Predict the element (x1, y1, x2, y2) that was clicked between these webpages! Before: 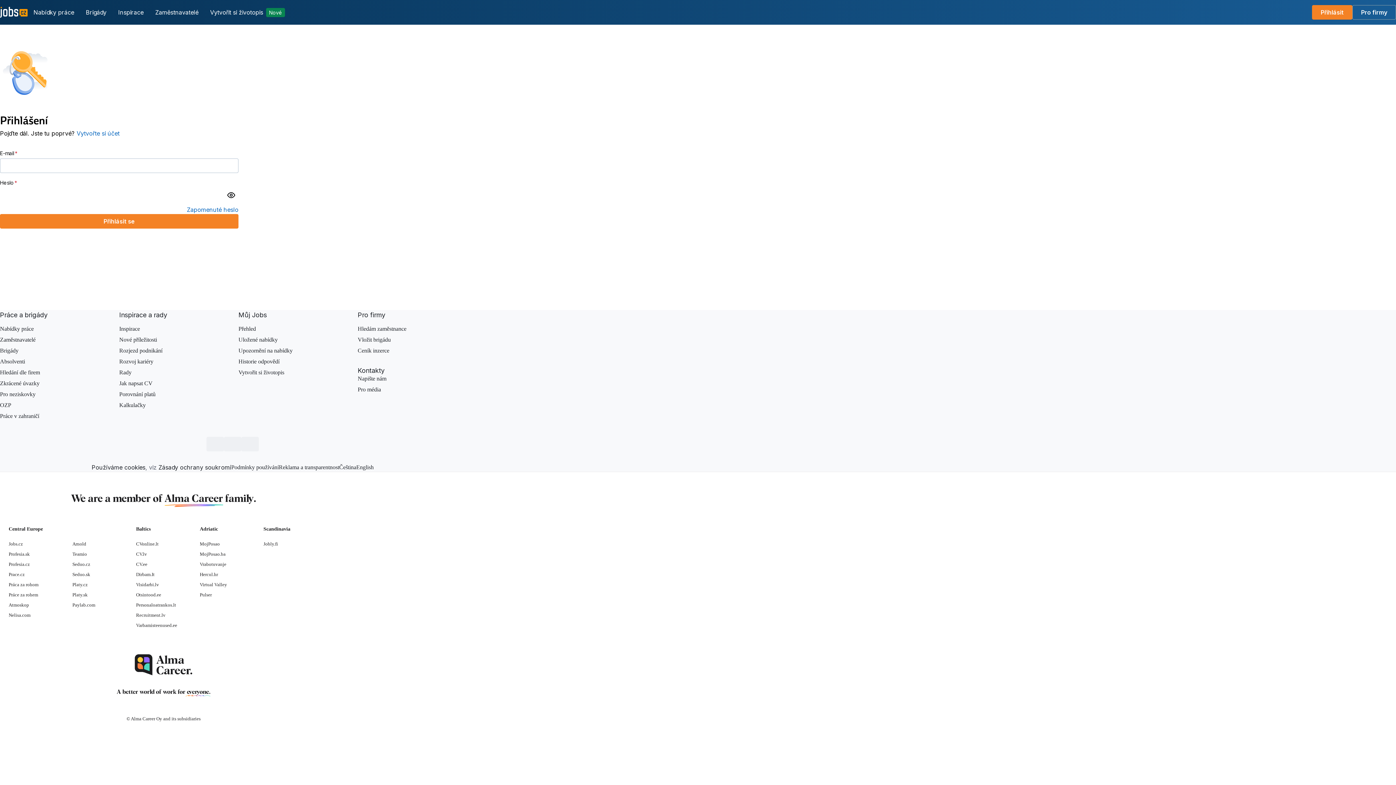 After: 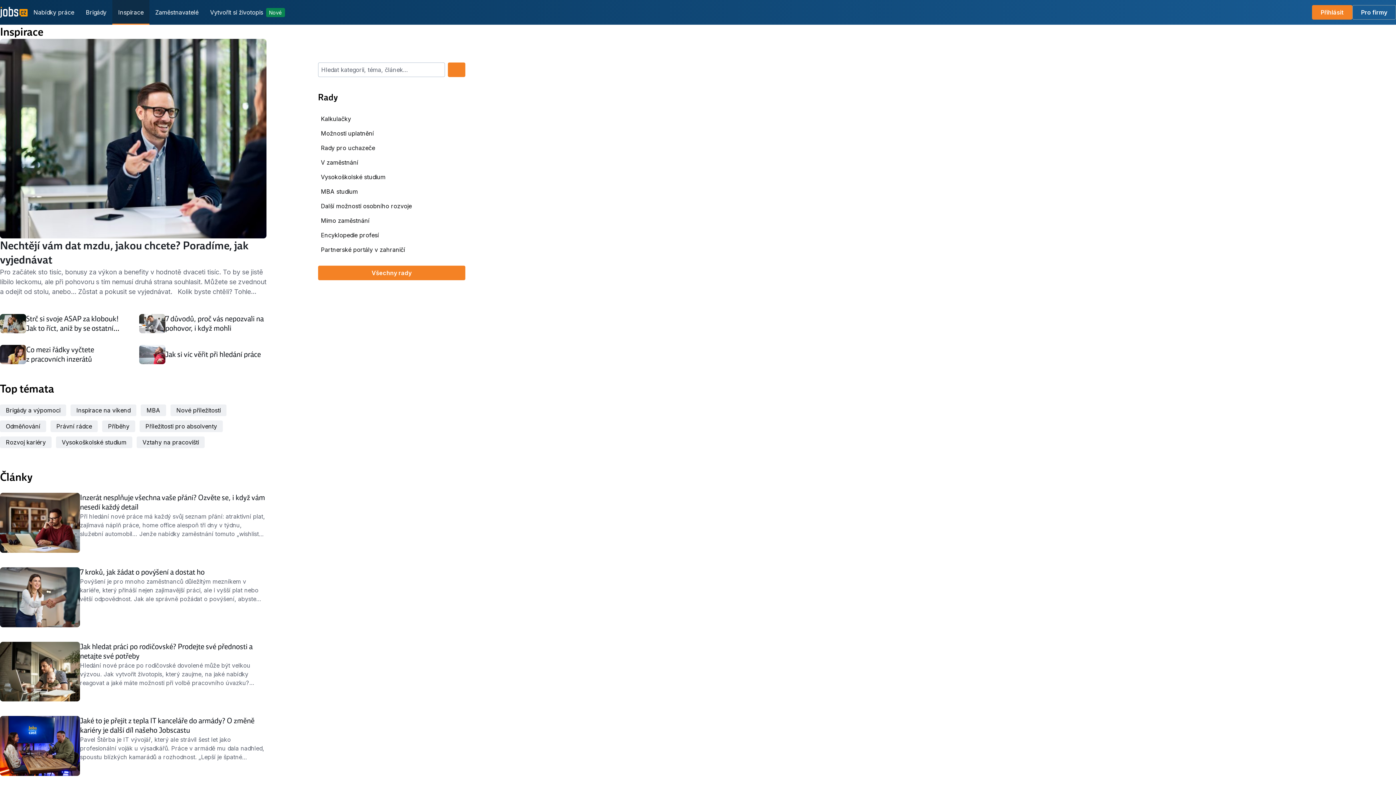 Action: label: Inspirace bbox: (119, 325, 140, 332)